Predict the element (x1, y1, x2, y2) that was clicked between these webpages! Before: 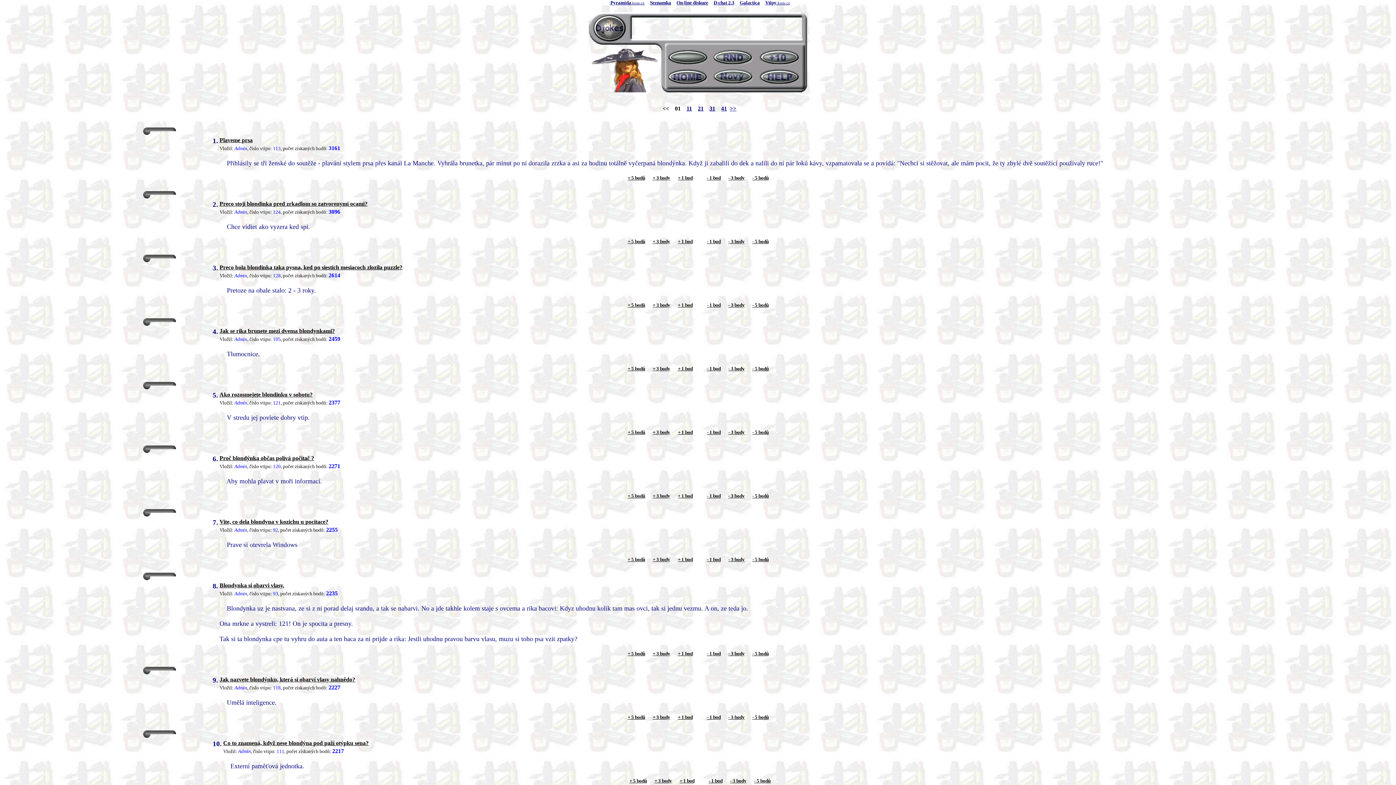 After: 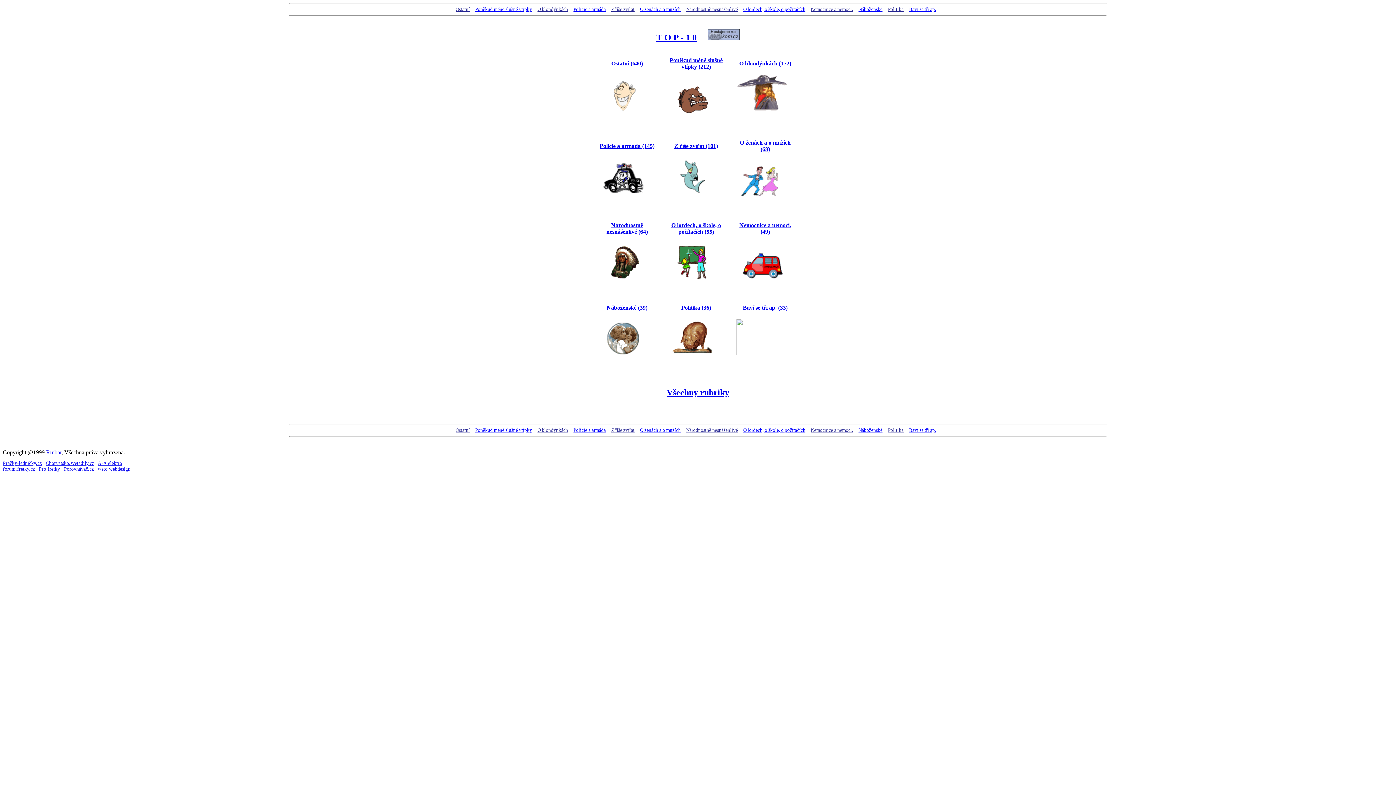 Action: label: .kom.cz bbox: (776, 0, 790, 5)